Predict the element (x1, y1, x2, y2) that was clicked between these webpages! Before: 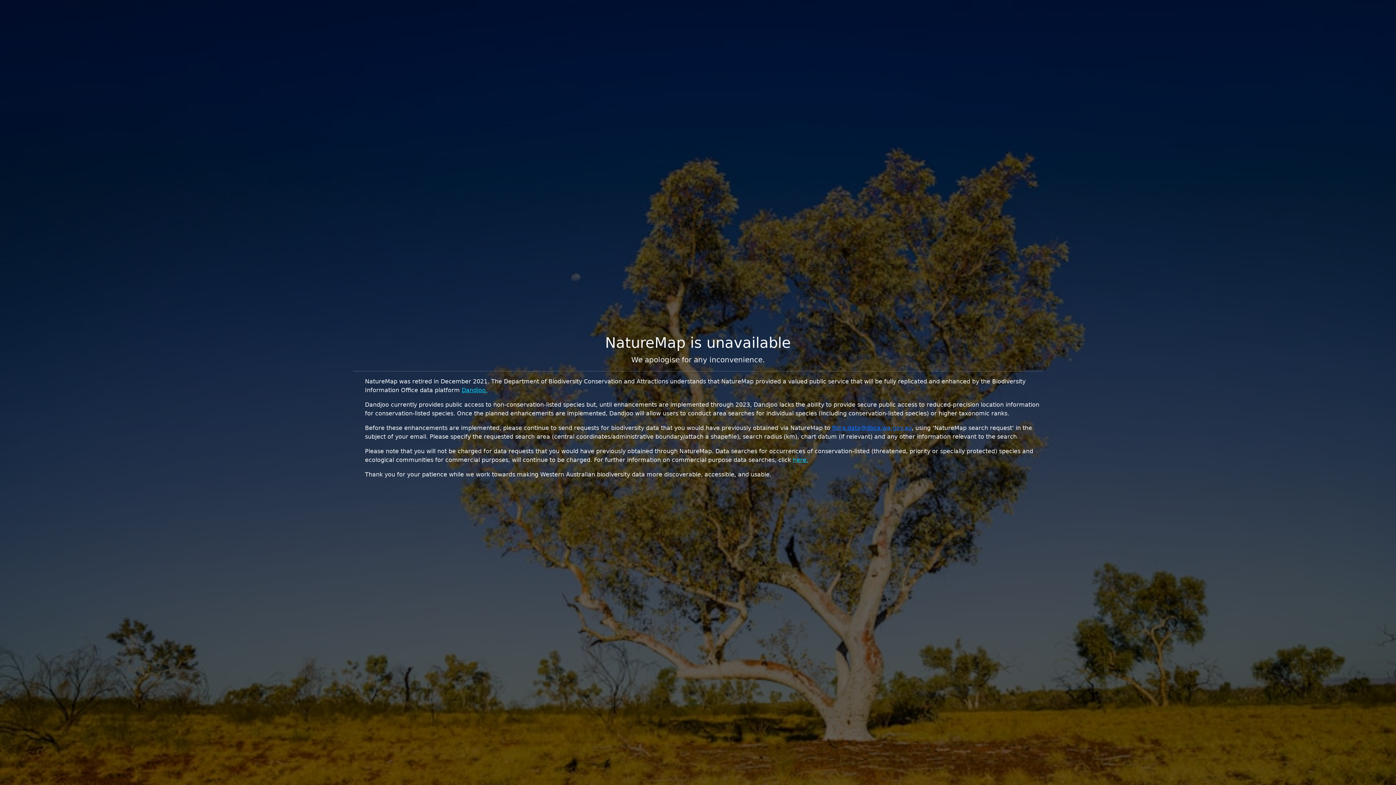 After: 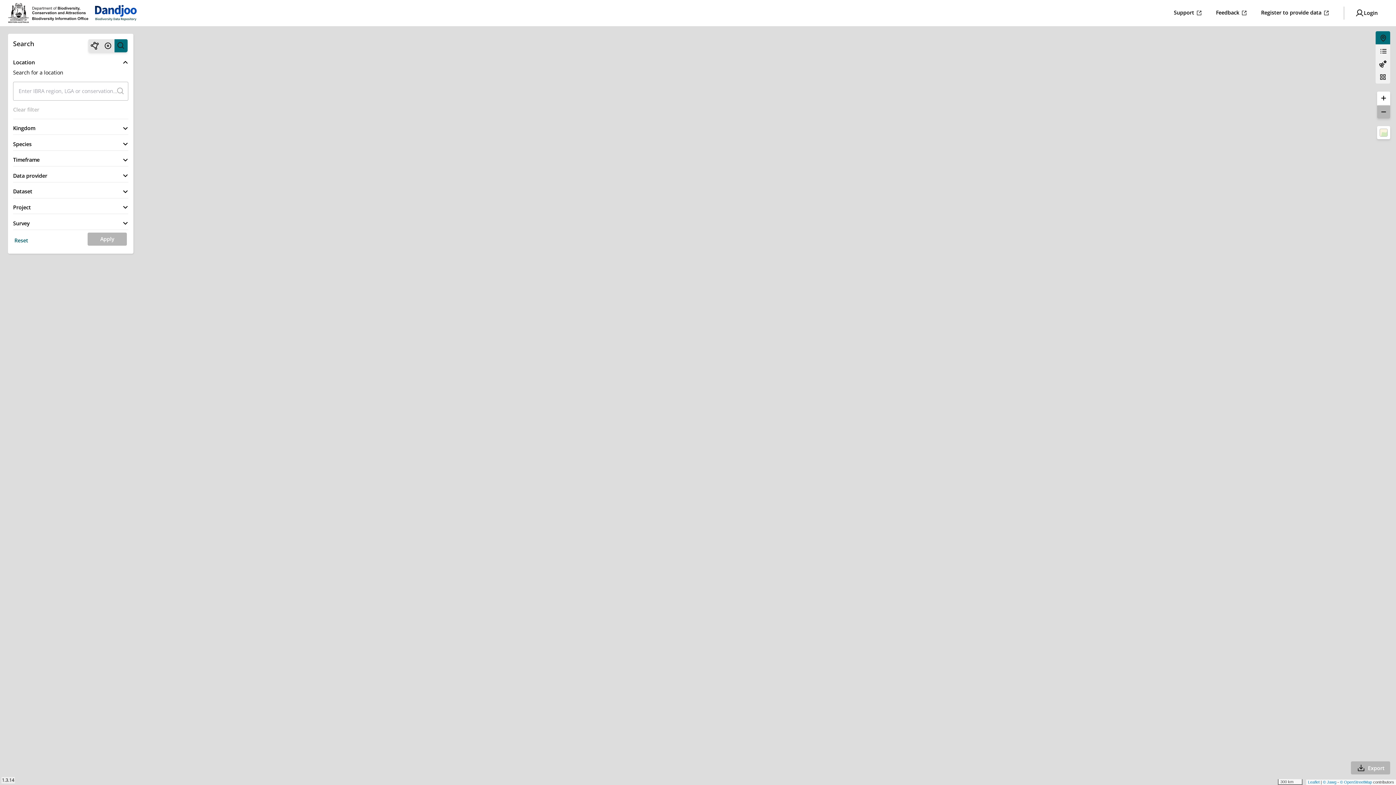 Action: label: Dandjoo. bbox: (461, 386, 487, 393)